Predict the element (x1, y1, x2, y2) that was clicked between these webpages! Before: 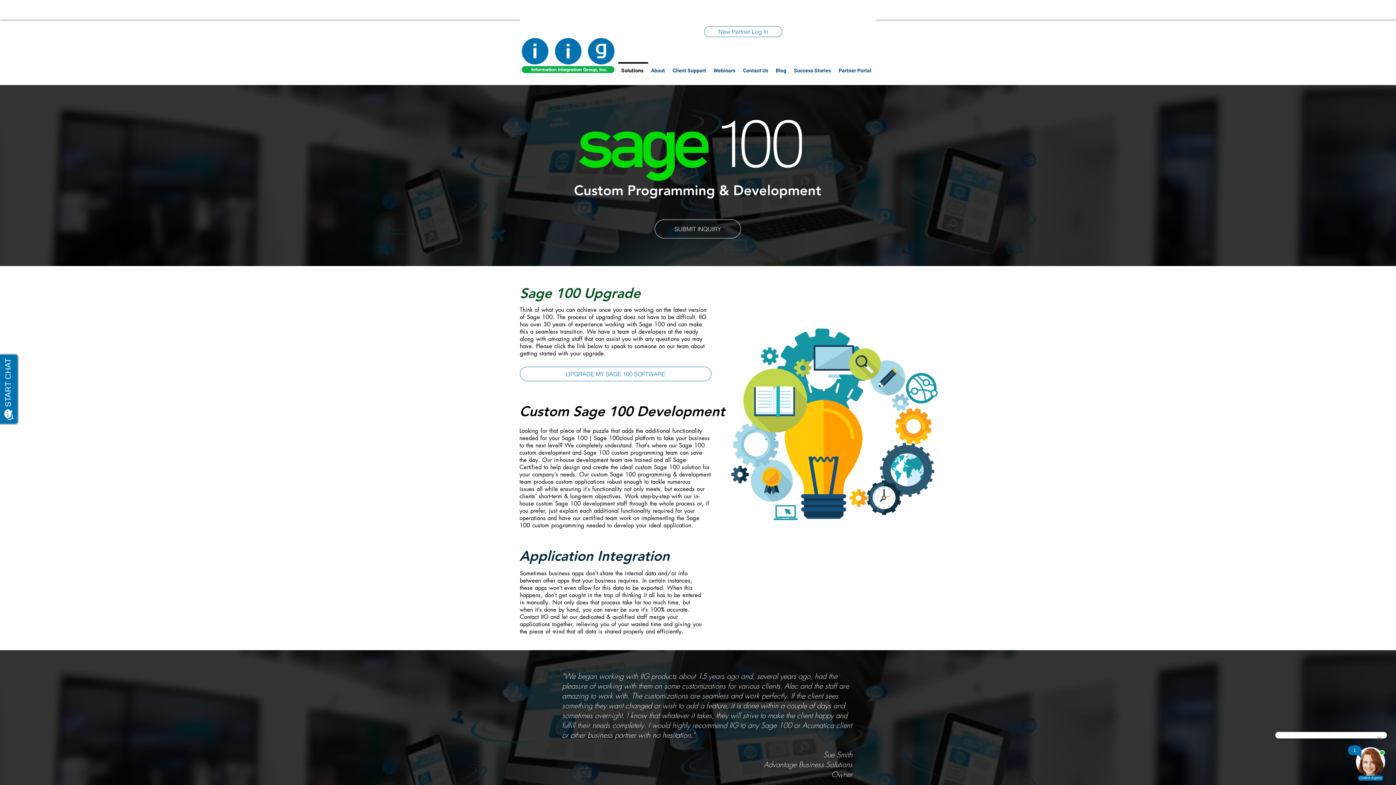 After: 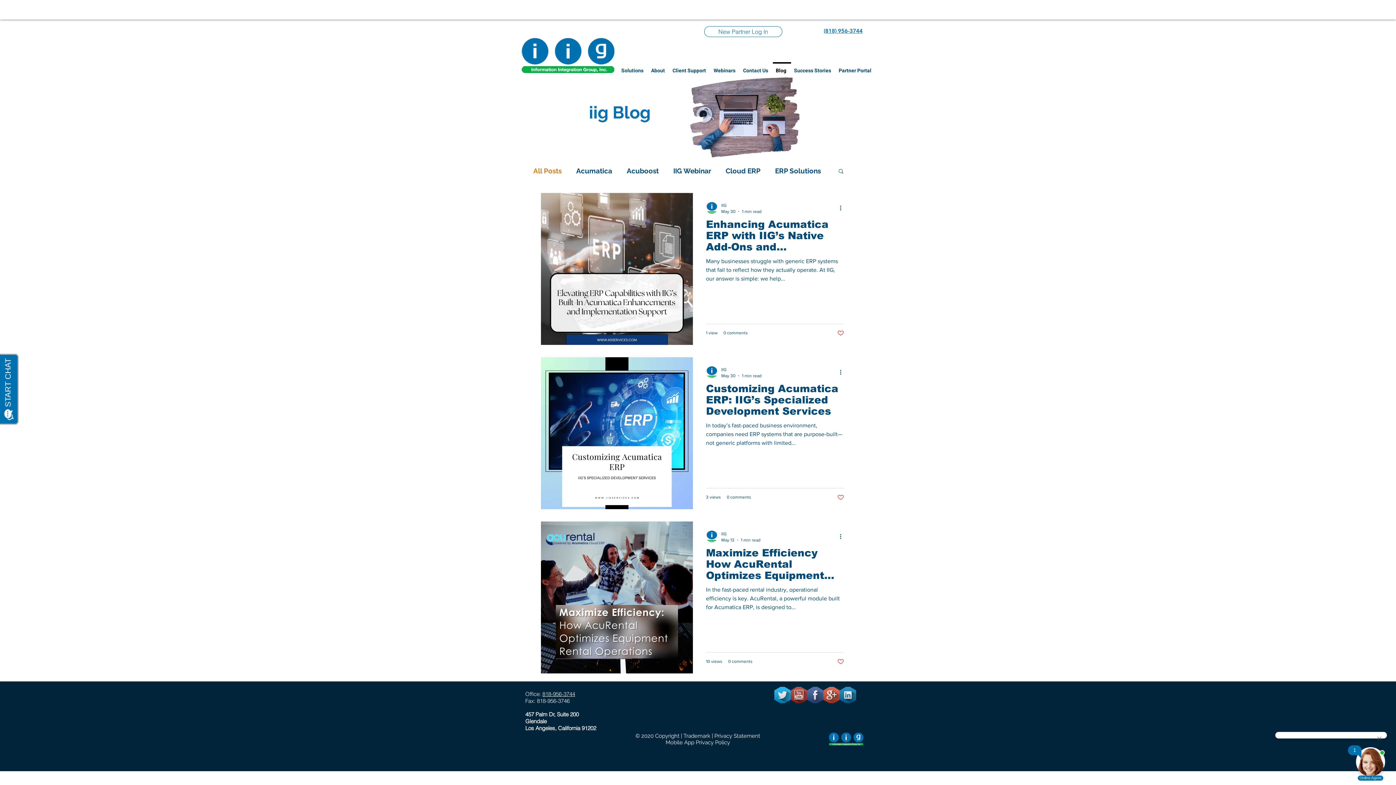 Action: label: Blog bbox: (773, 62, 791, 73)